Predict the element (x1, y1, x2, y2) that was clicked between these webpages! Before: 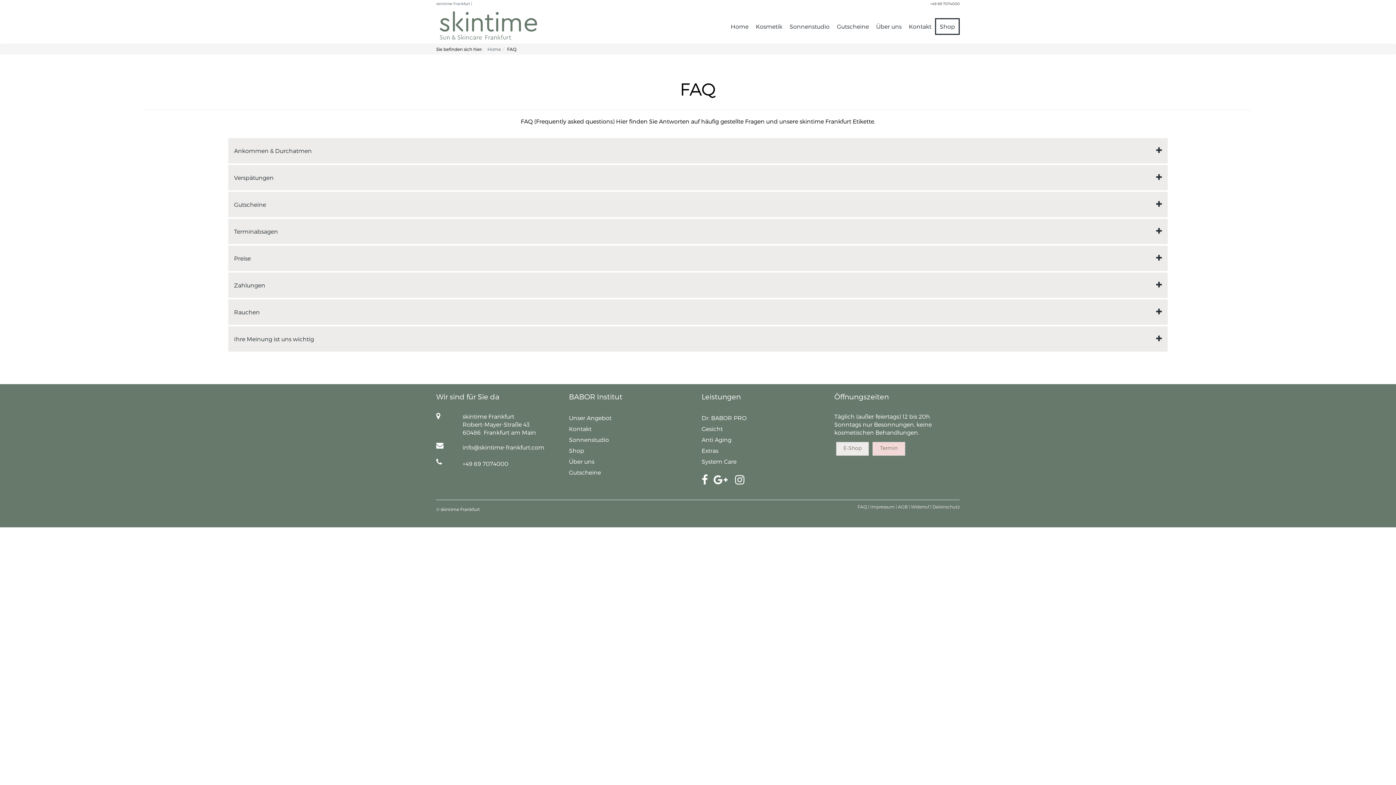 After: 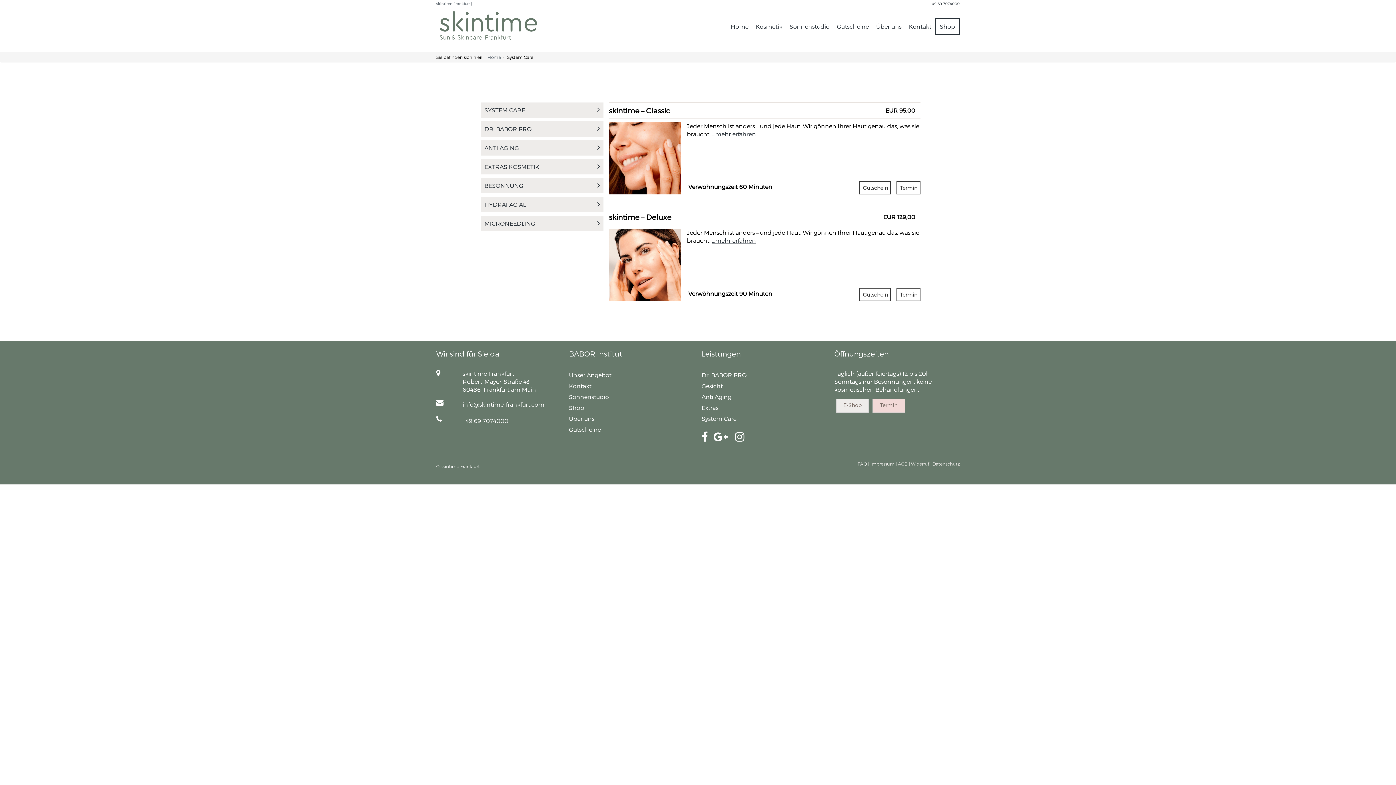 Action: label: System Care bbox: (701, 458, 736, 465)